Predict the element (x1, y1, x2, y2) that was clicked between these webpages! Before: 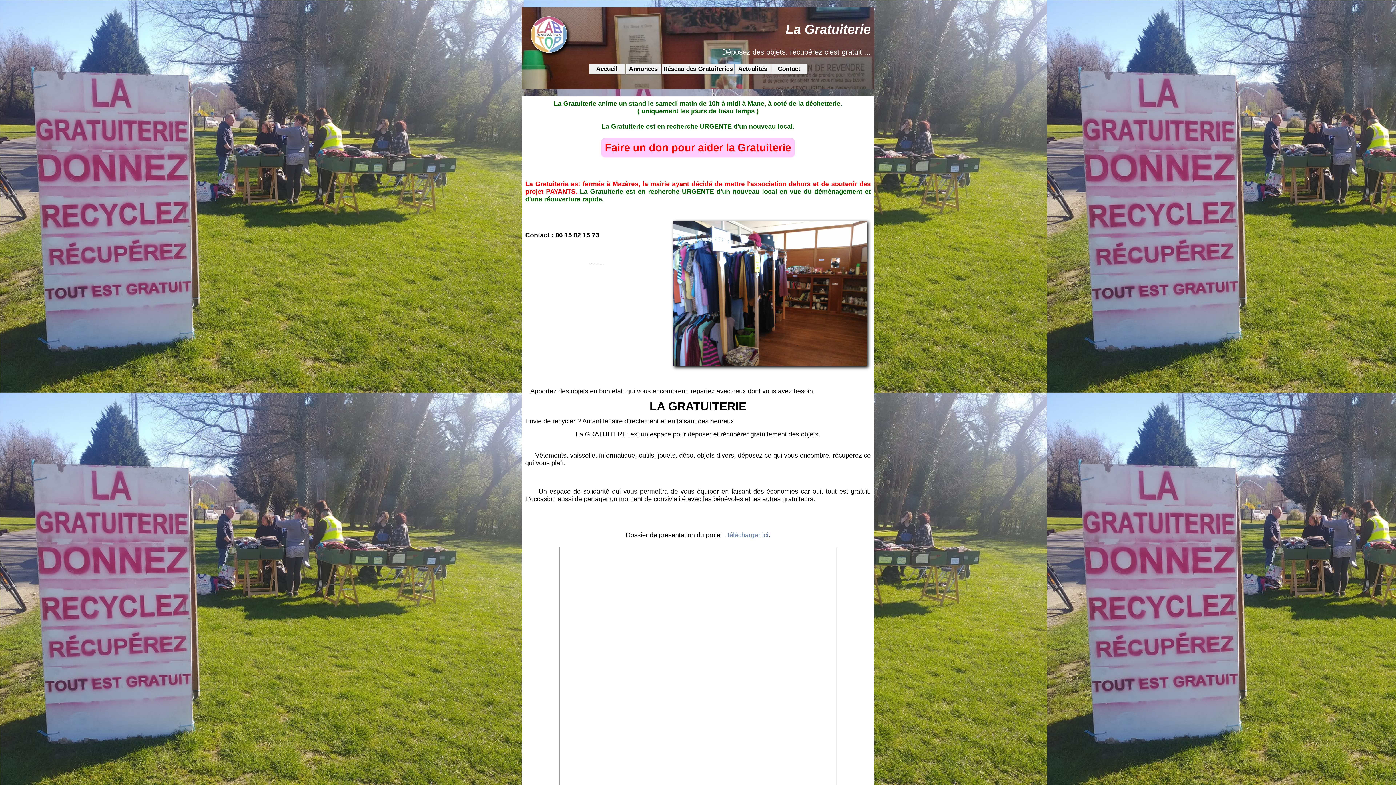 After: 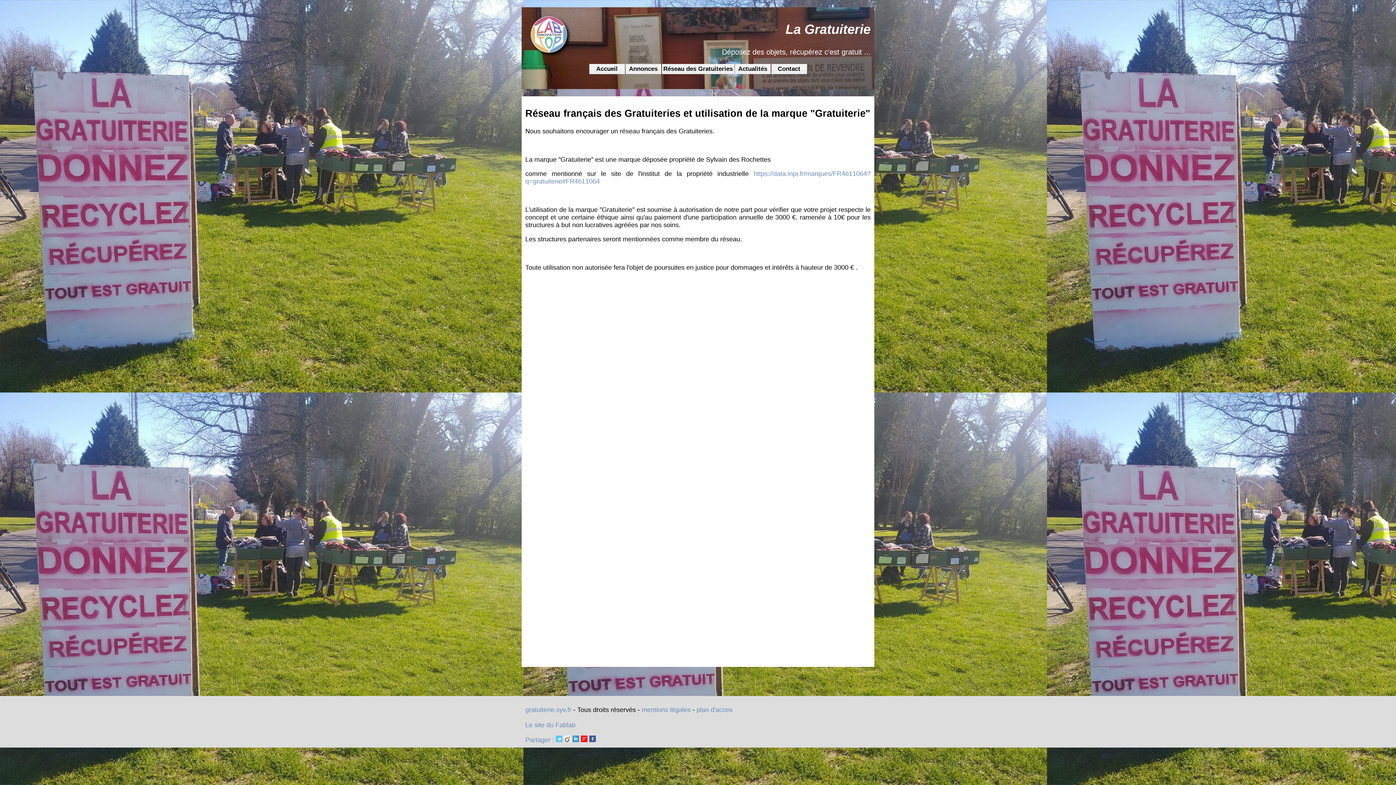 Action: label: Réseau des Gratuiteries bbox: (662, 63, 734, 74)